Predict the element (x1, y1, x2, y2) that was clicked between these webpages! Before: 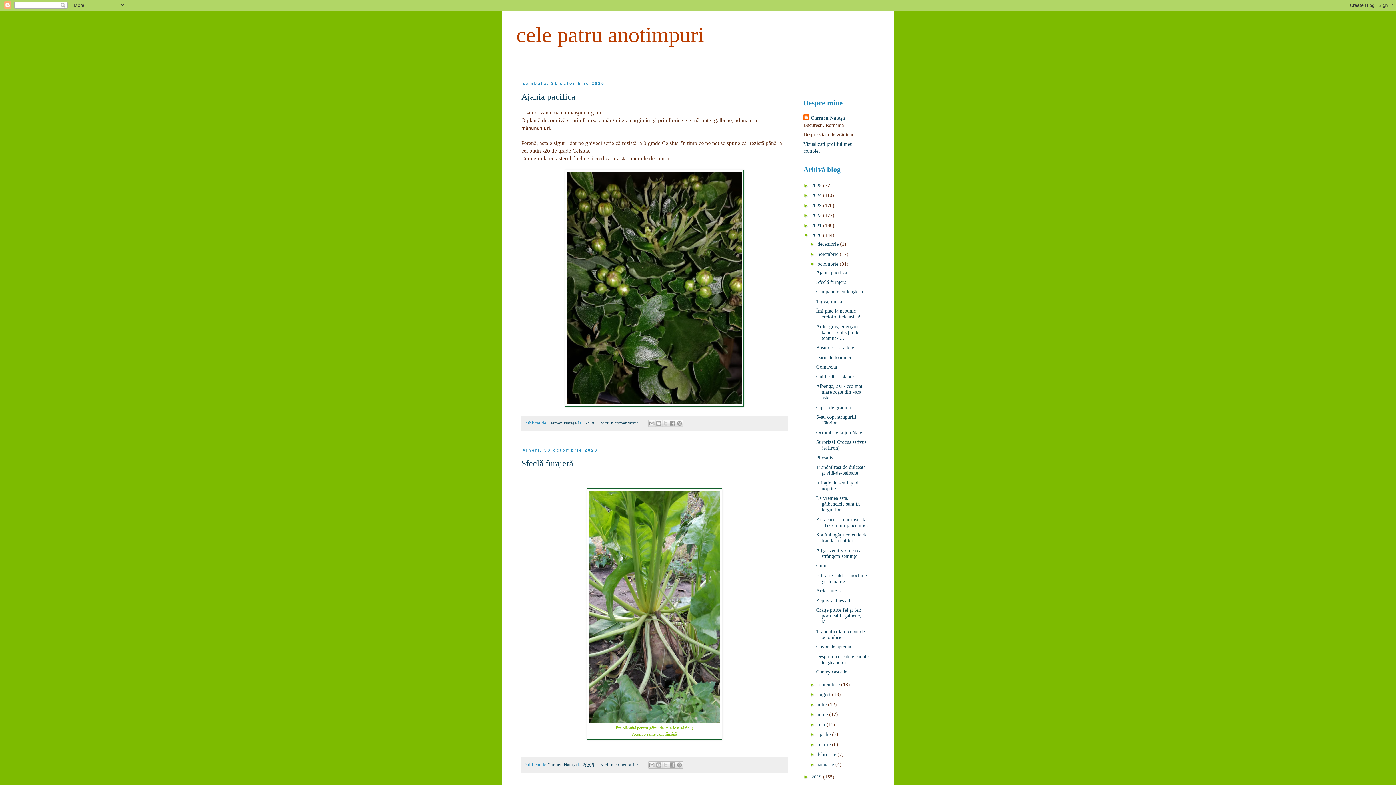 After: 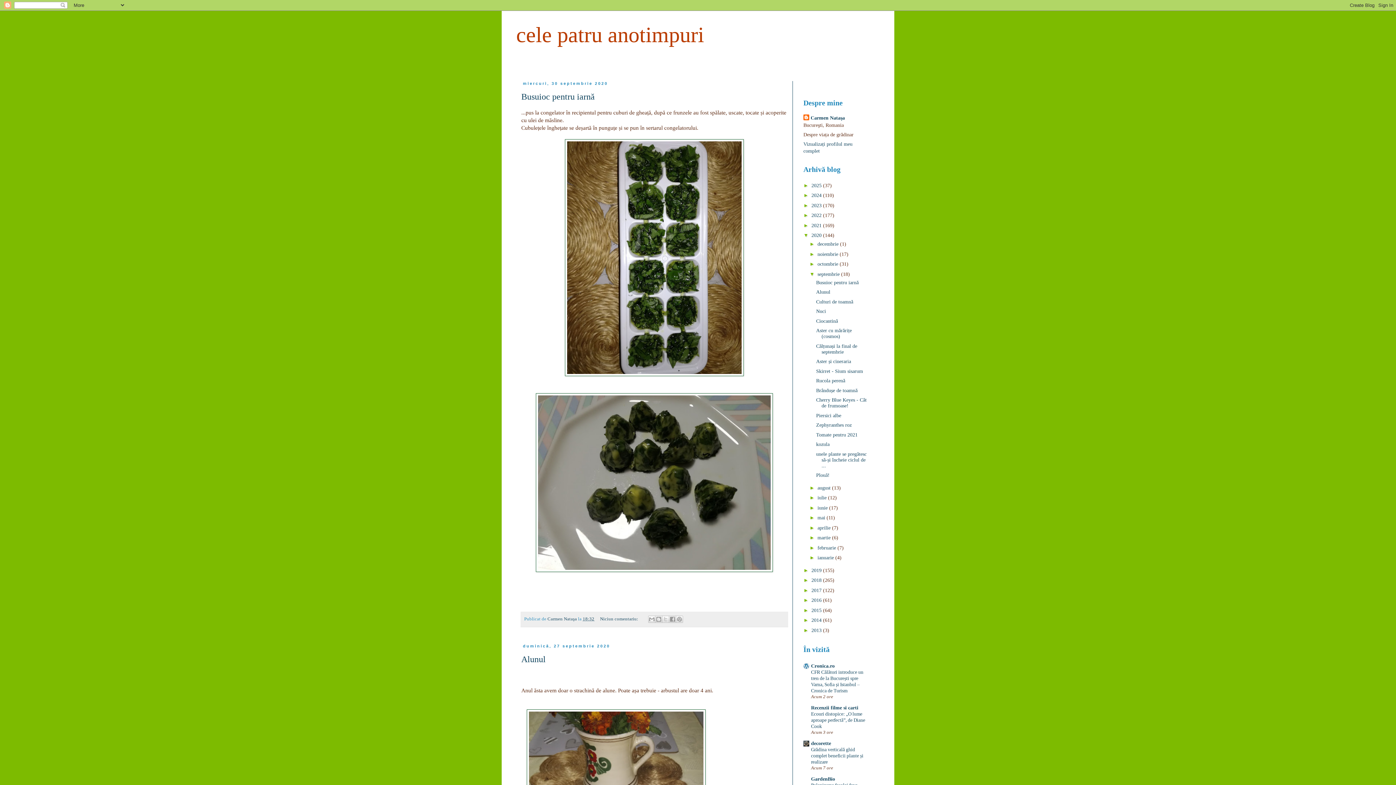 Action: bbox: (817, 682, 841, 687) label: septembrie 